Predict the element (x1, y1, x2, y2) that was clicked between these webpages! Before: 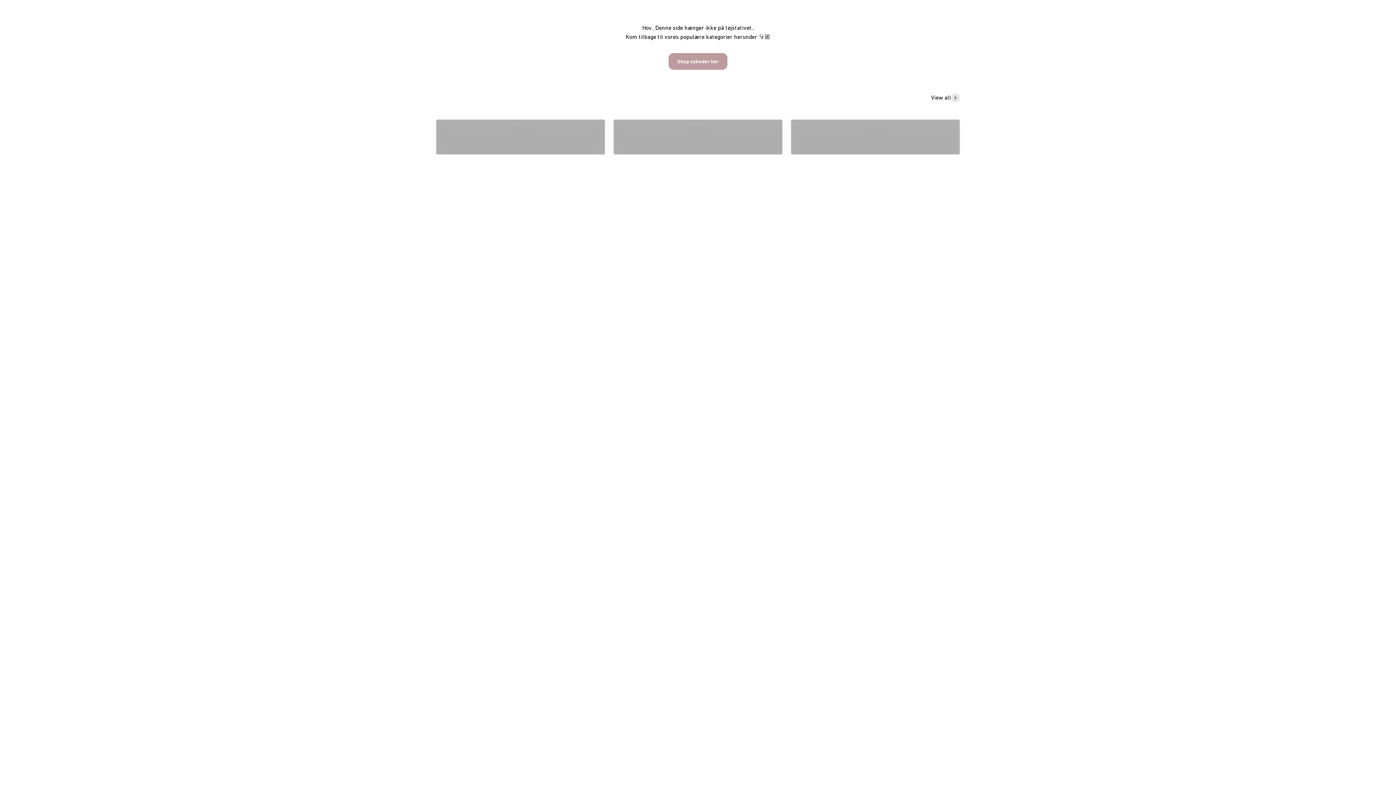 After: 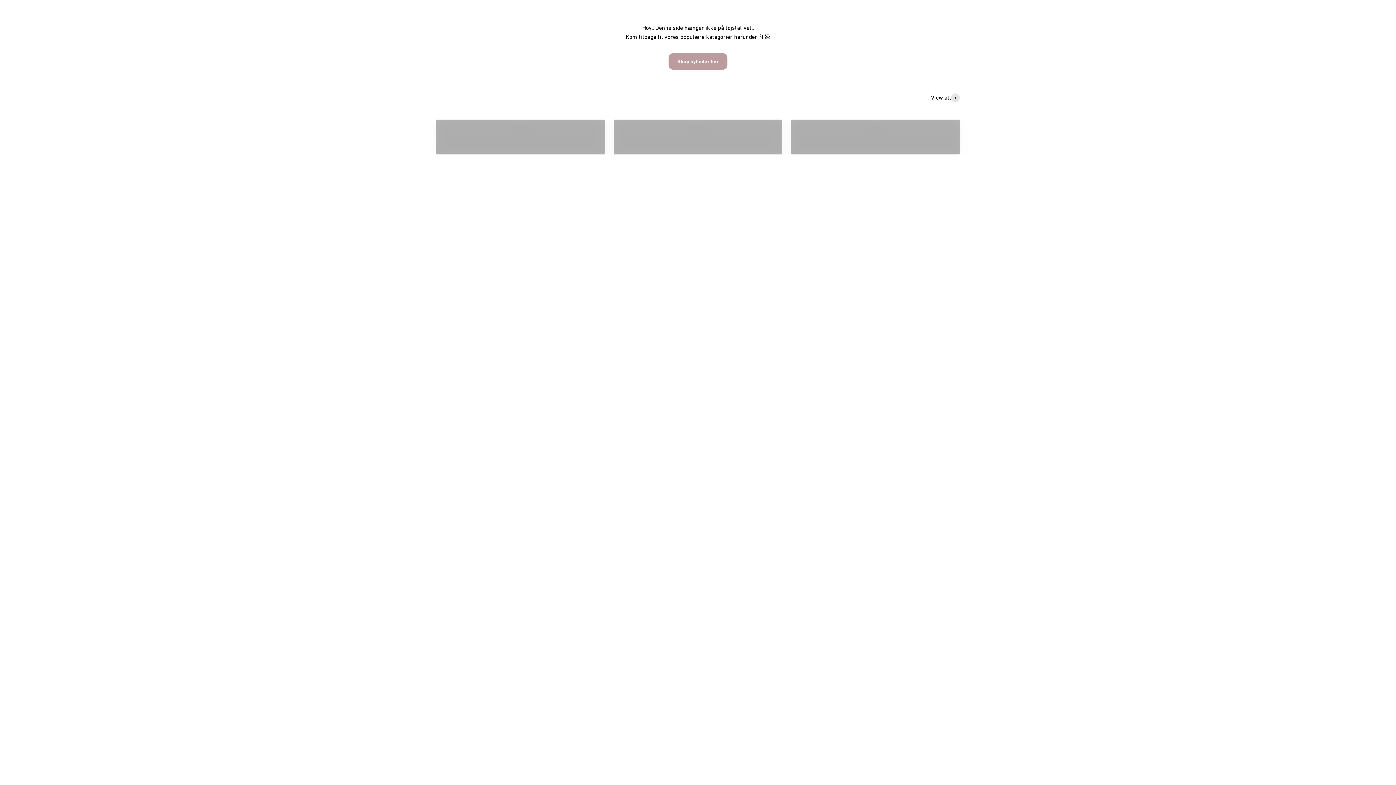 Action: bbox: (931, 93, 960, 102) label: View all